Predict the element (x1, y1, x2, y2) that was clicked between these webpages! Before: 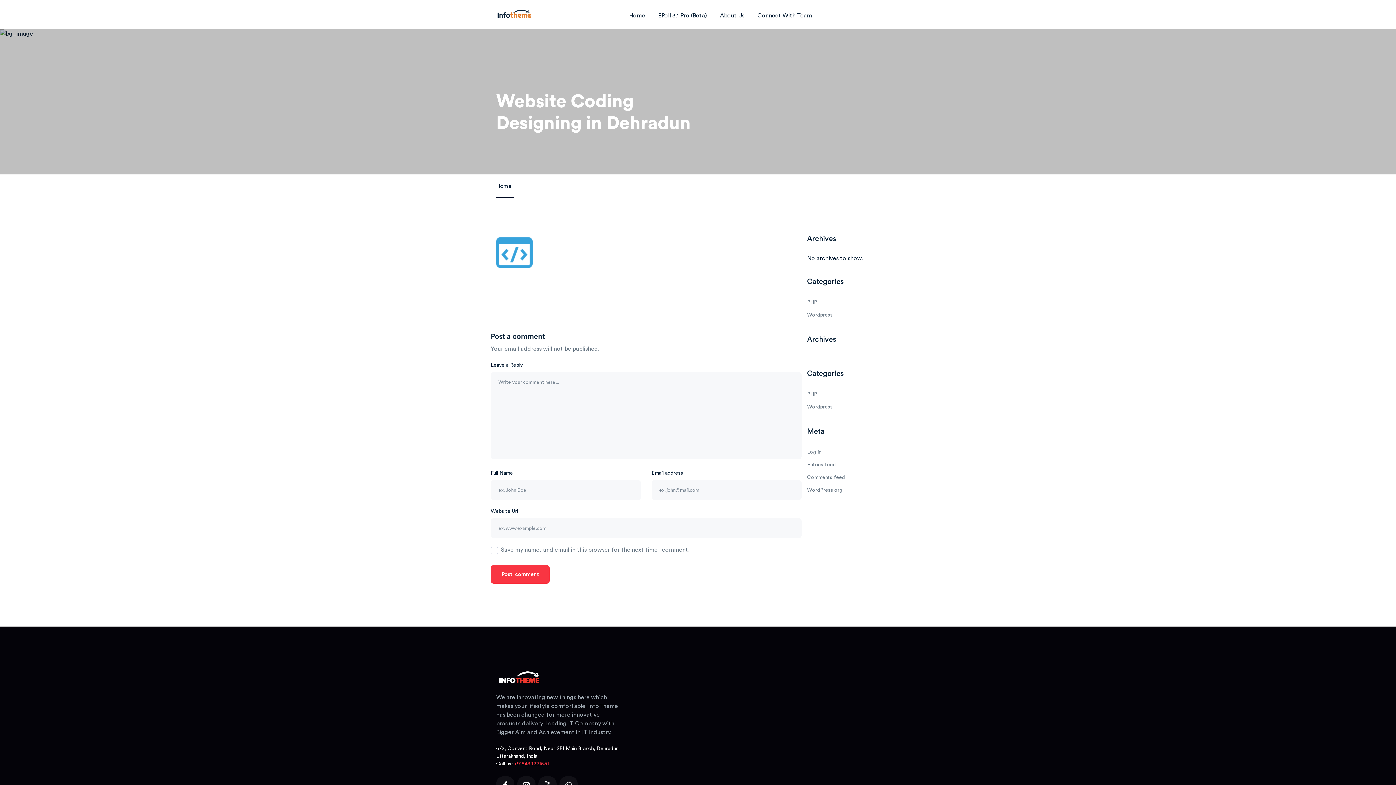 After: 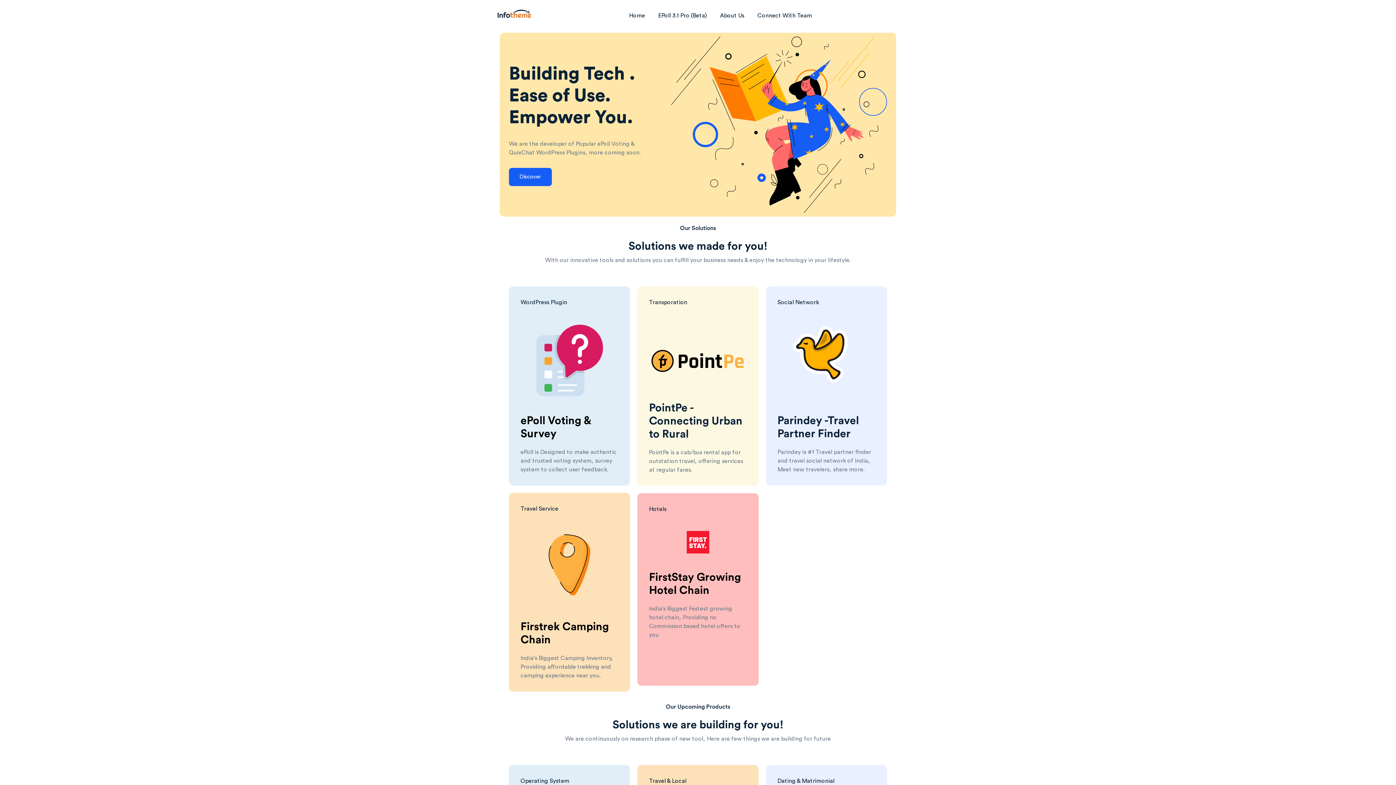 Action: label: Home bbox: (626, 8, 648, 22)